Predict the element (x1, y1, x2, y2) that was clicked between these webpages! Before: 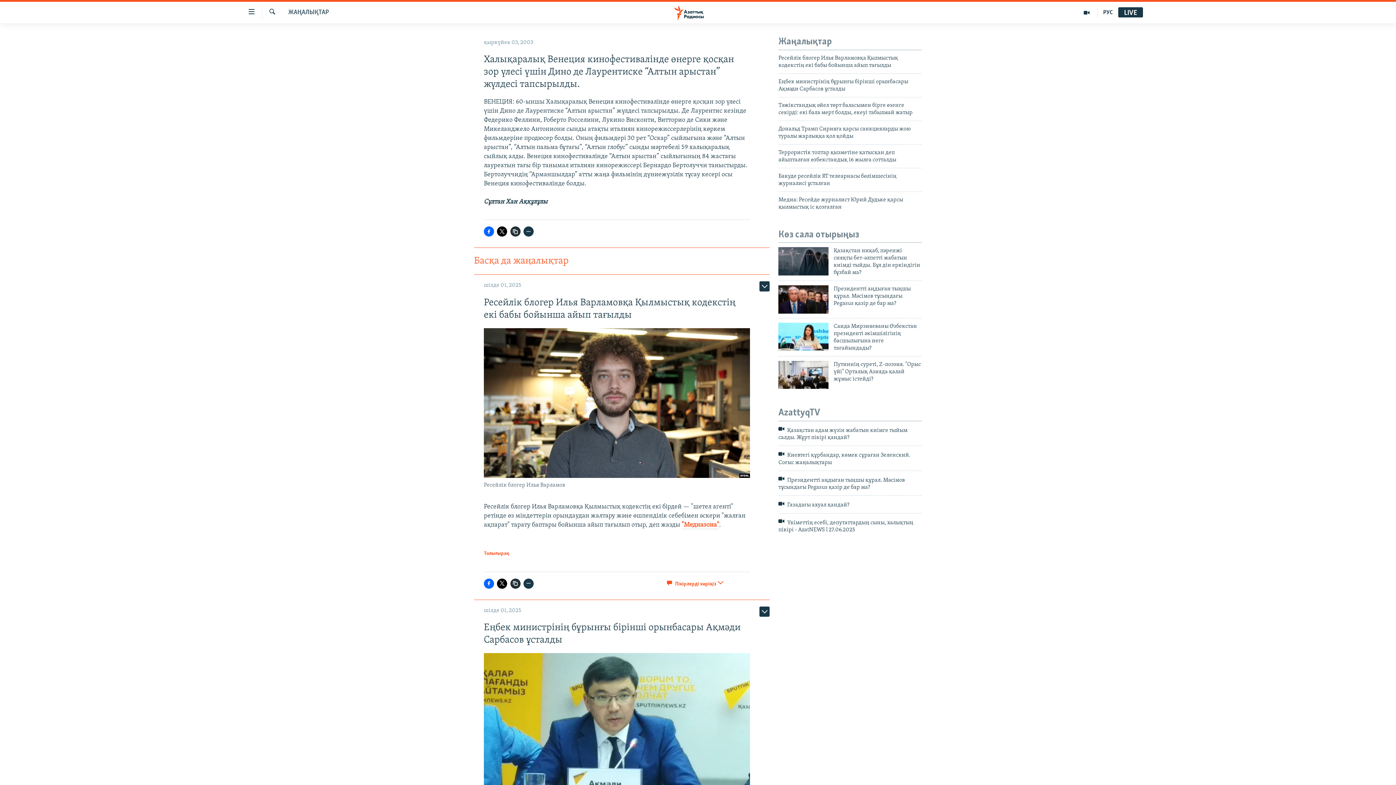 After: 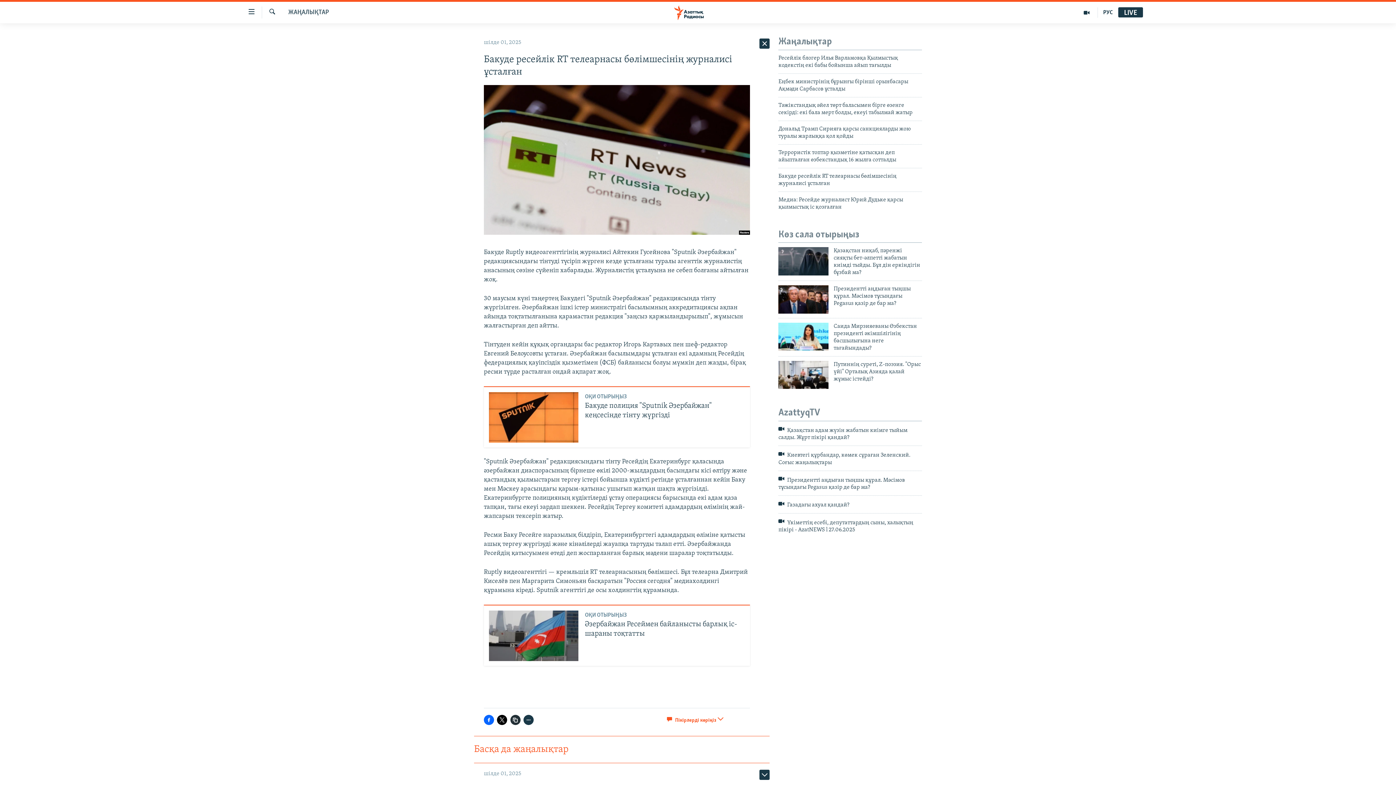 Action: bbox: (778, 172, 922, 191) label: Бакуде ресейлік RT телеарнасы бөлімшесінің журналисі ұсталған